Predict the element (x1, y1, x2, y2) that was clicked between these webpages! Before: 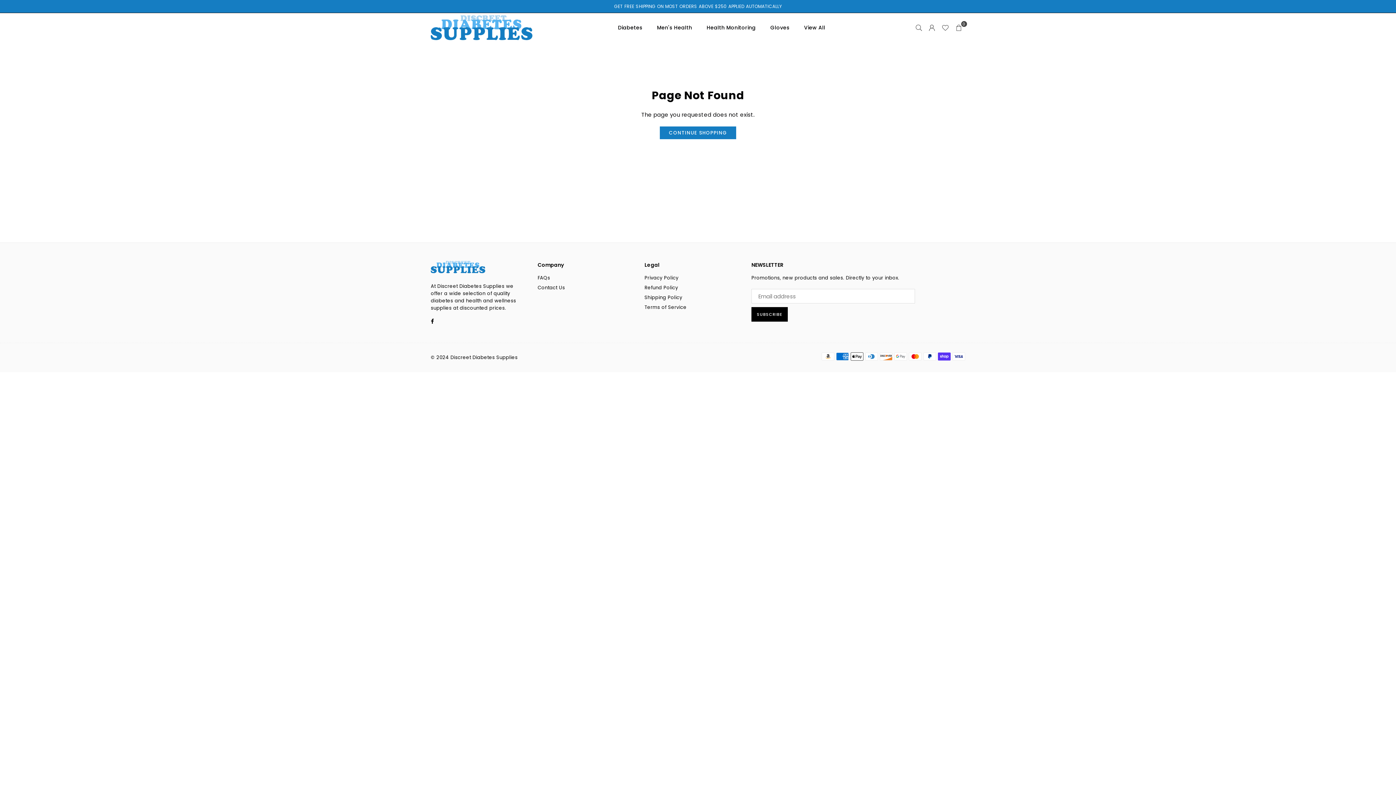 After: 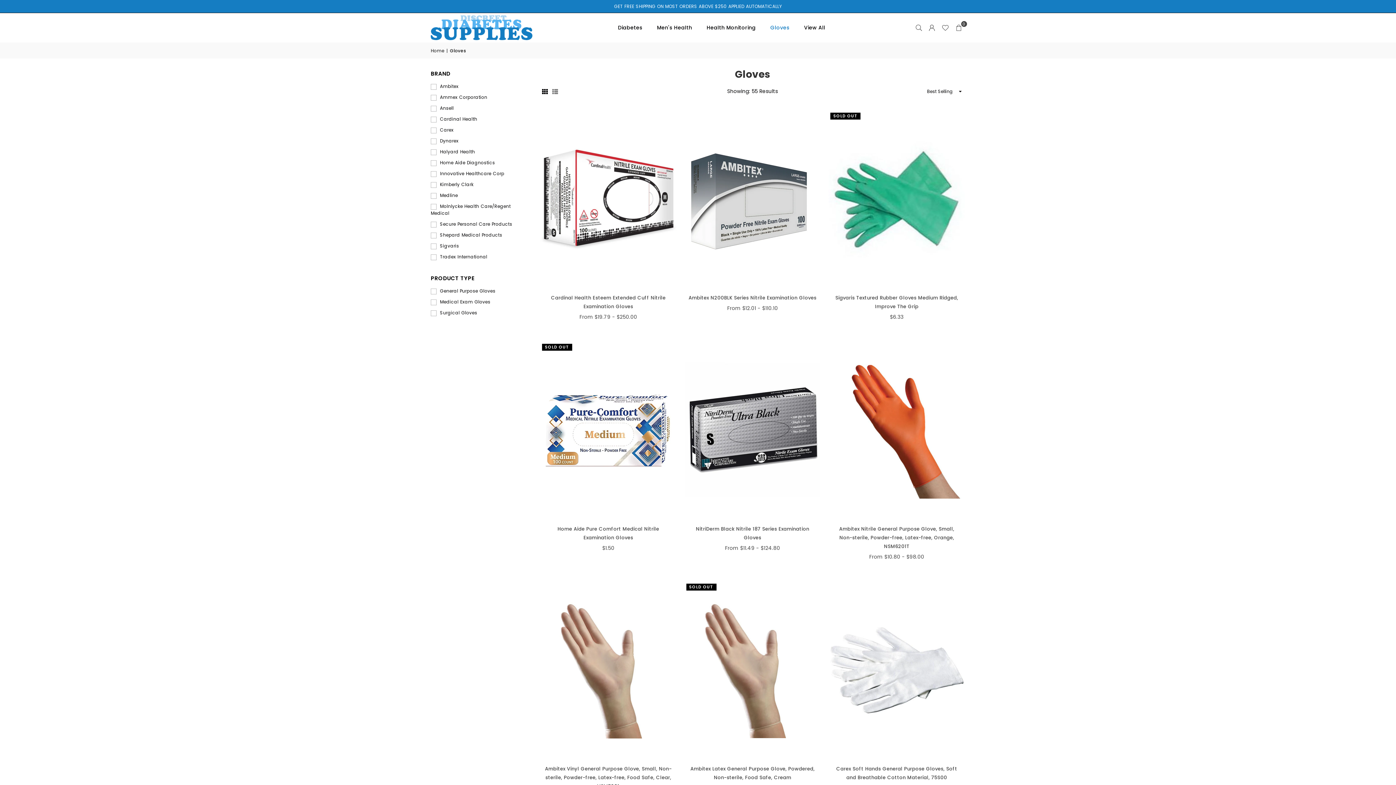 Action: bbox: (765, 17, 795, 37) label: Gloves